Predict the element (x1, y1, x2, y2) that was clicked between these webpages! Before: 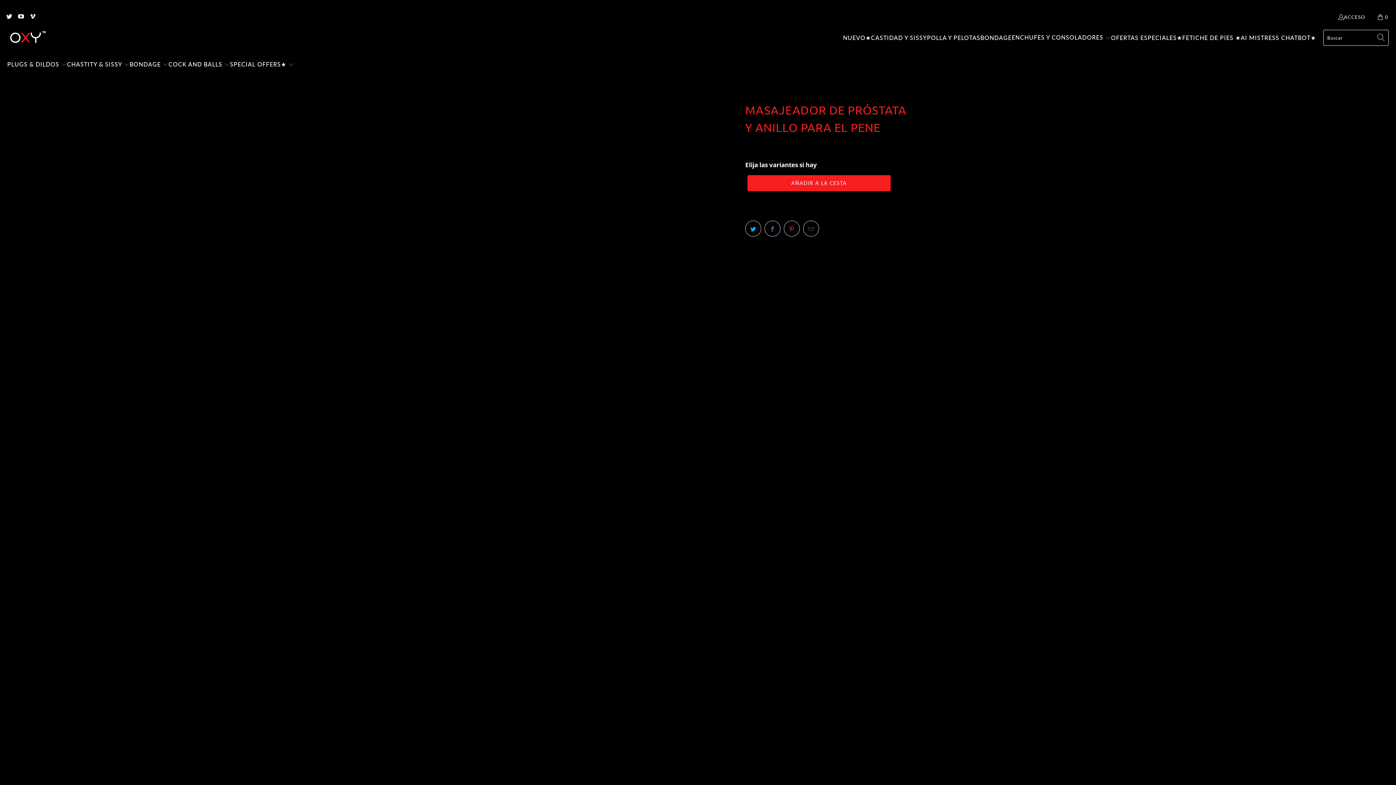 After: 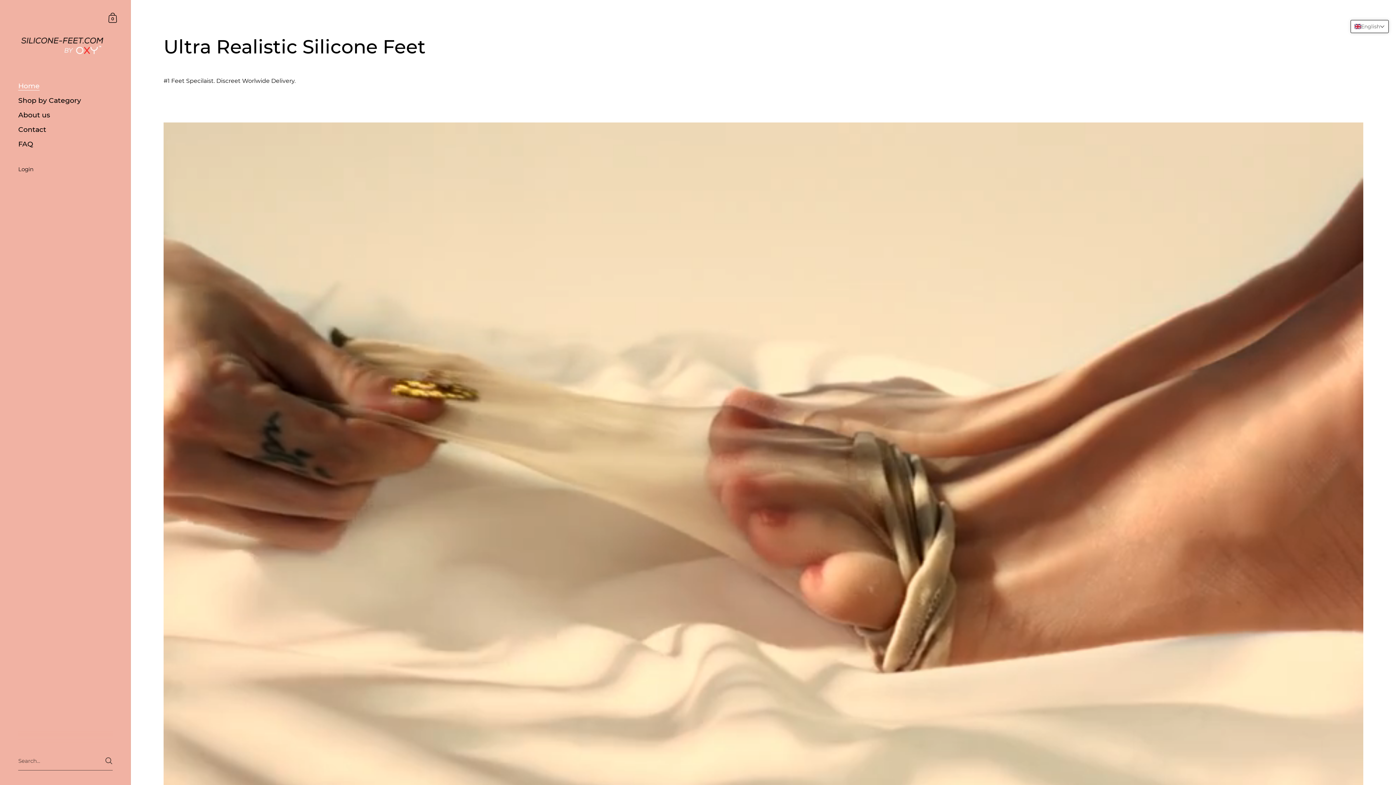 Action: label: FETICHE DE PIES ★ bbox: (1182, 28, 1241, 47)